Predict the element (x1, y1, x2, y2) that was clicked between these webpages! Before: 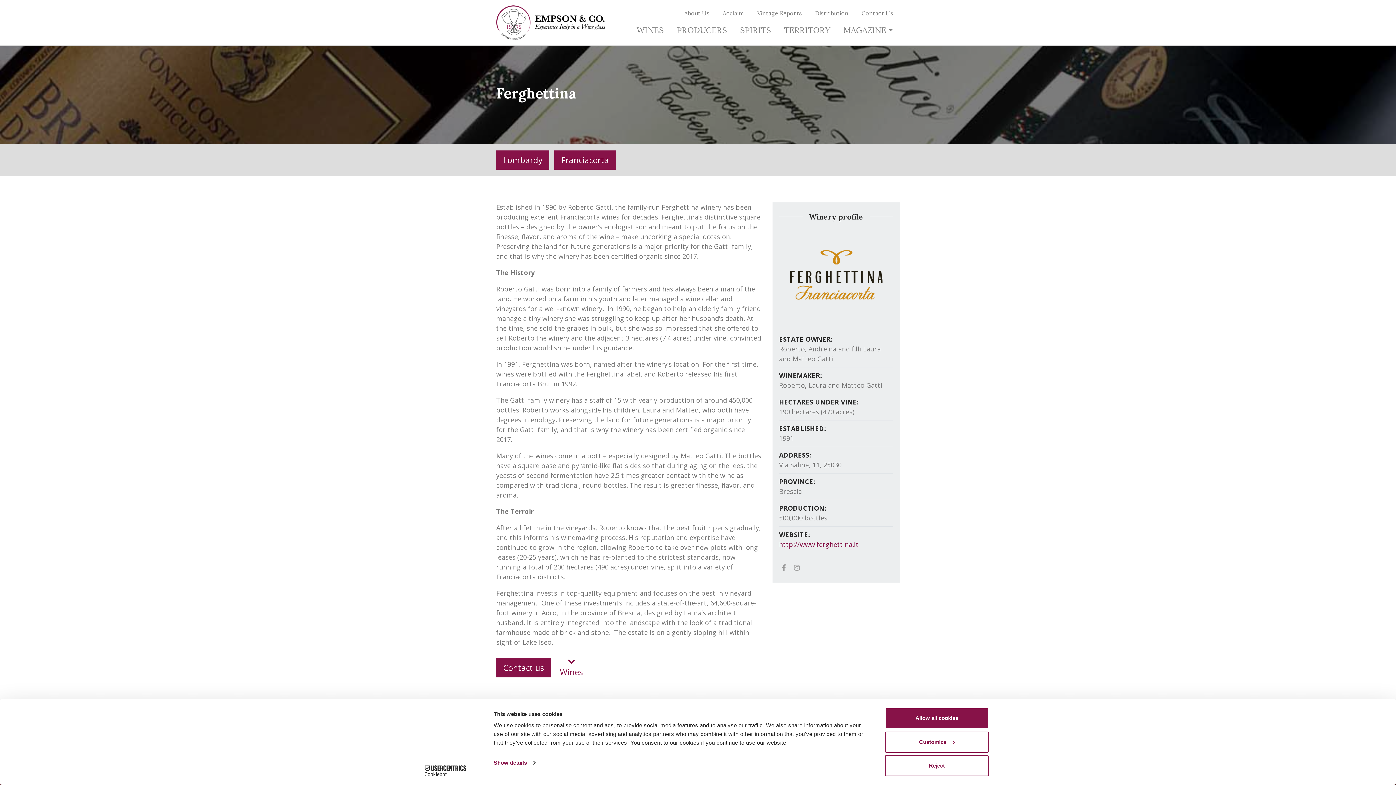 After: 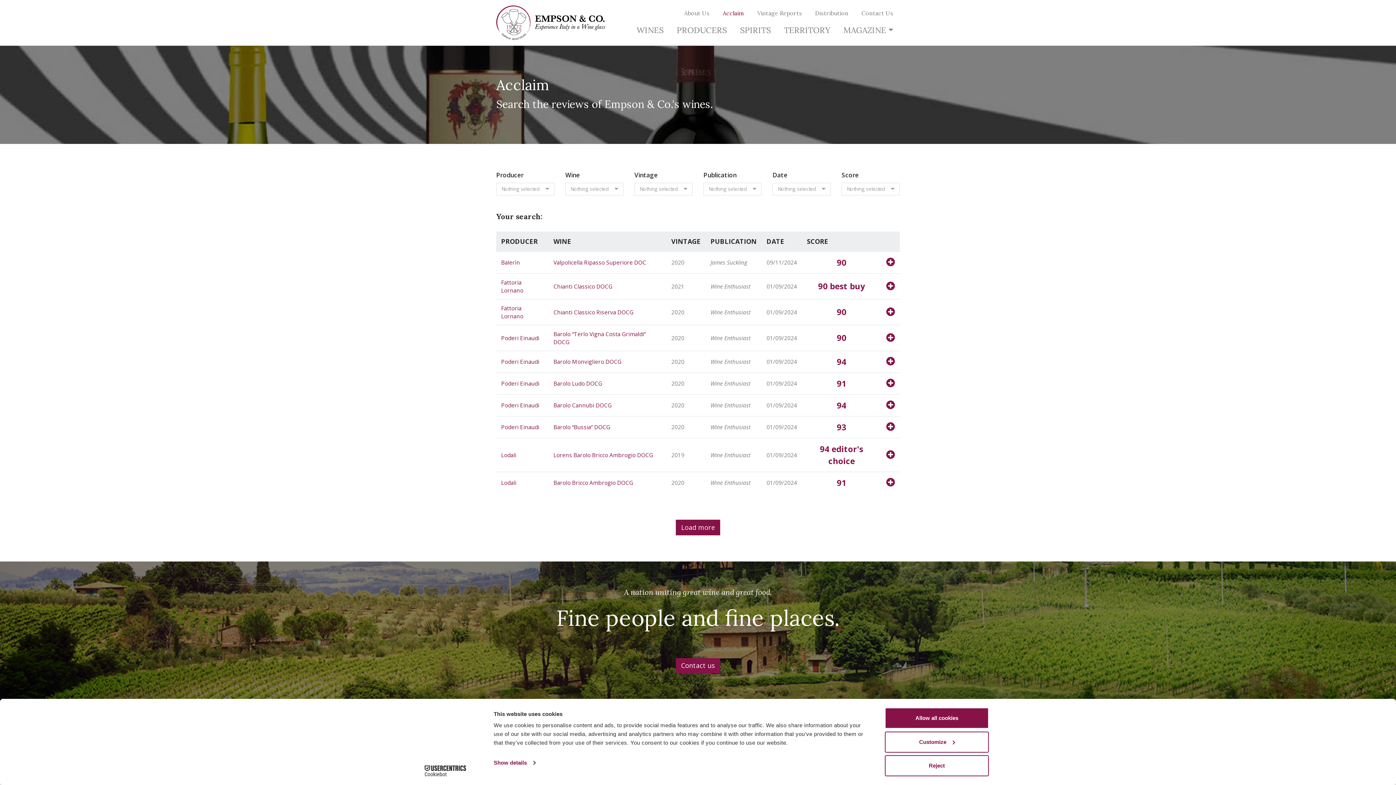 Action: bbox: (716, 5, 750, 20) label: Acclaim